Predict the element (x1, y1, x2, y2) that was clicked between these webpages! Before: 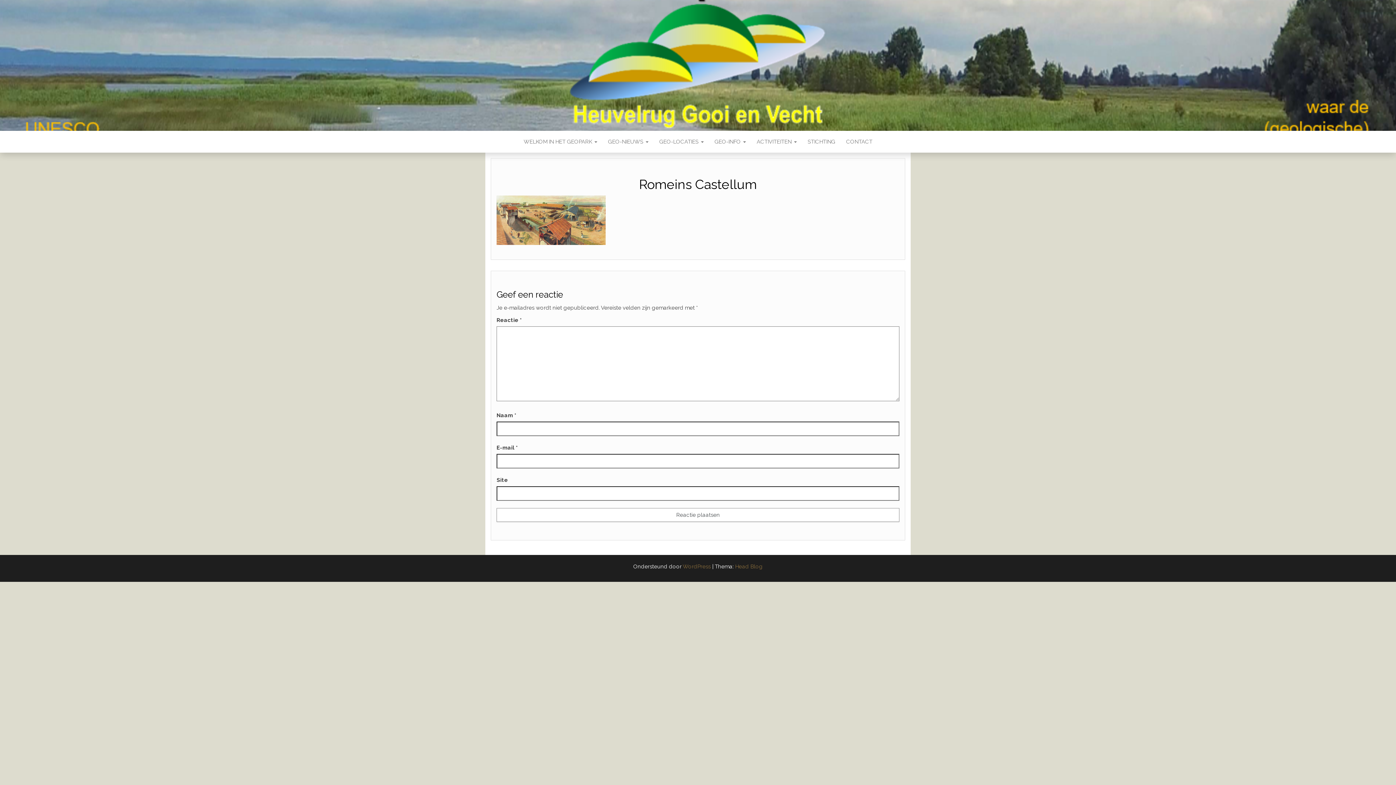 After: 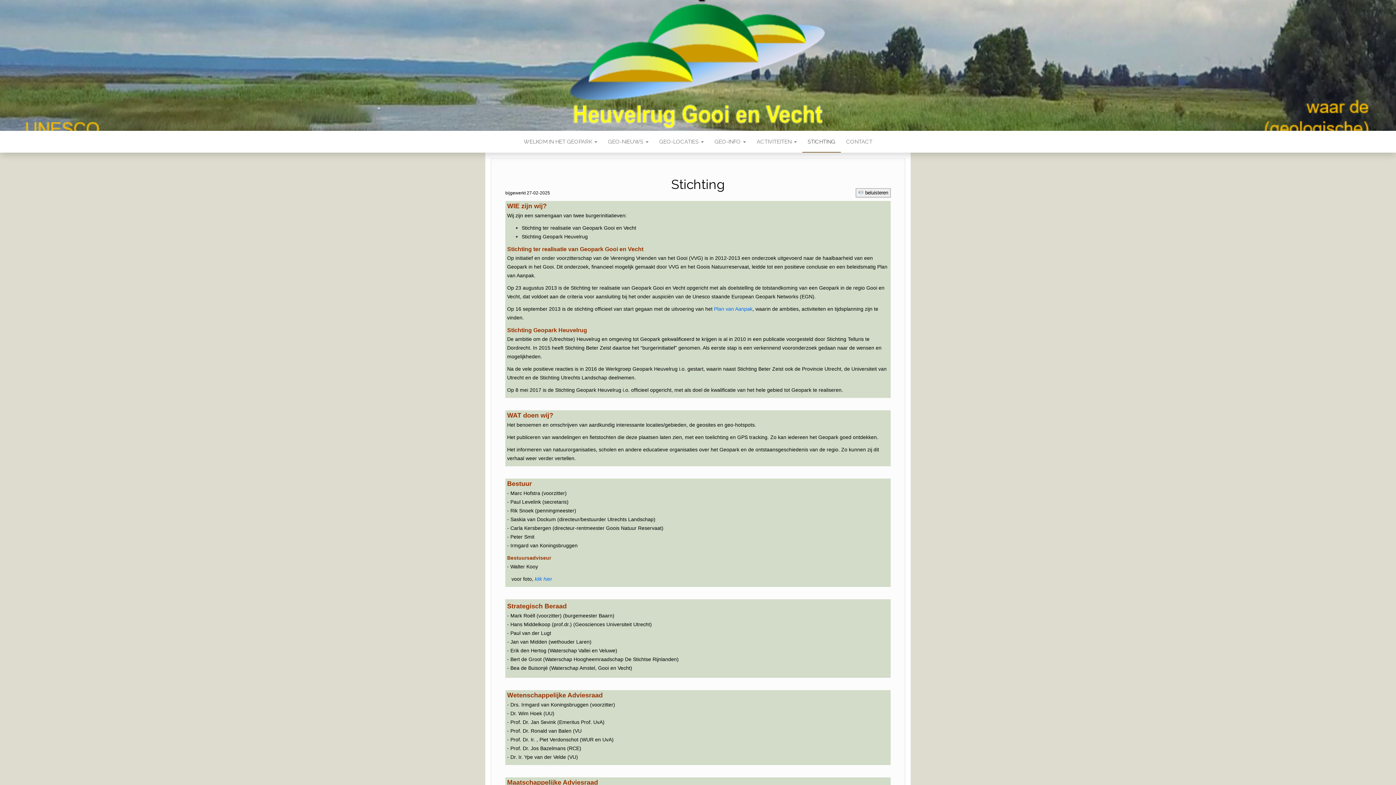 Action: label: STICHTING bbox: (802, 130, 840, 152)